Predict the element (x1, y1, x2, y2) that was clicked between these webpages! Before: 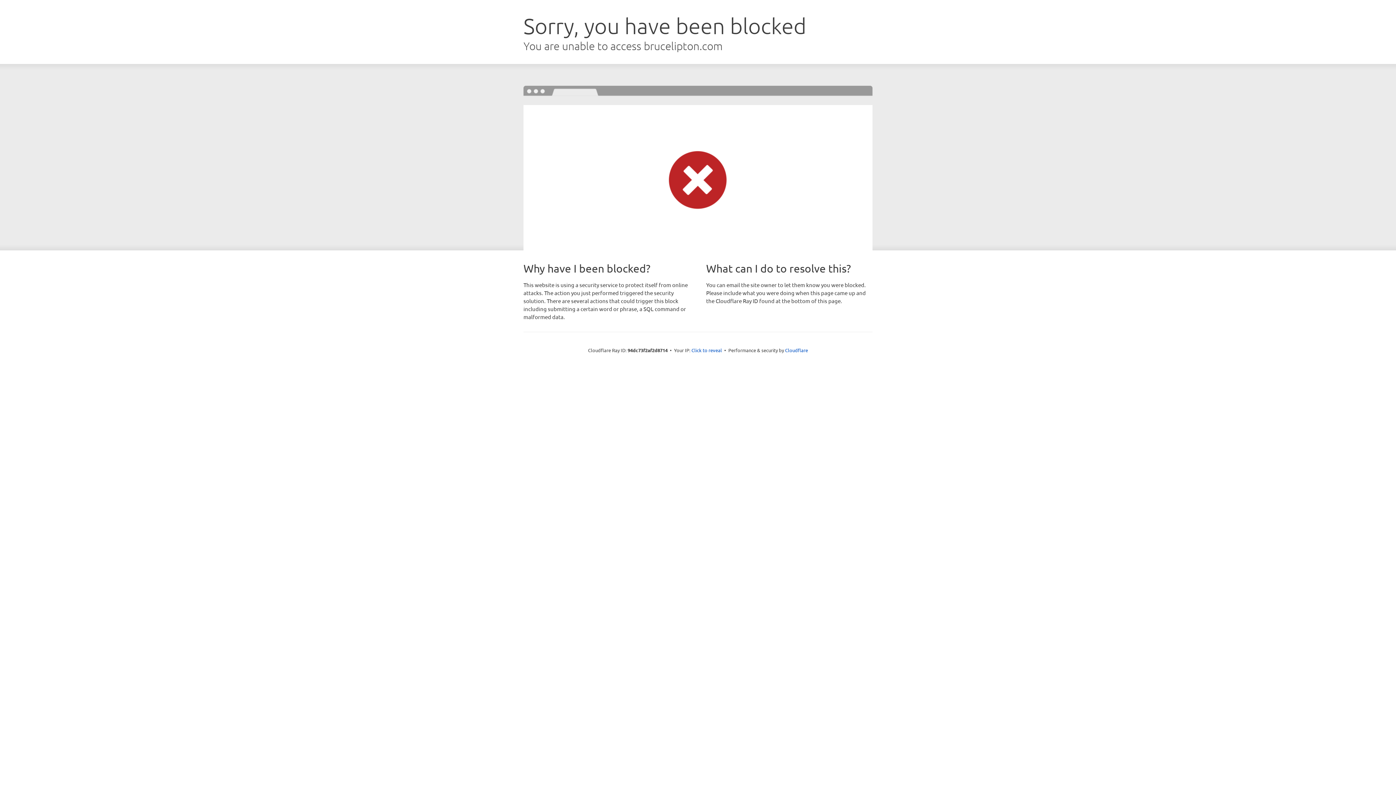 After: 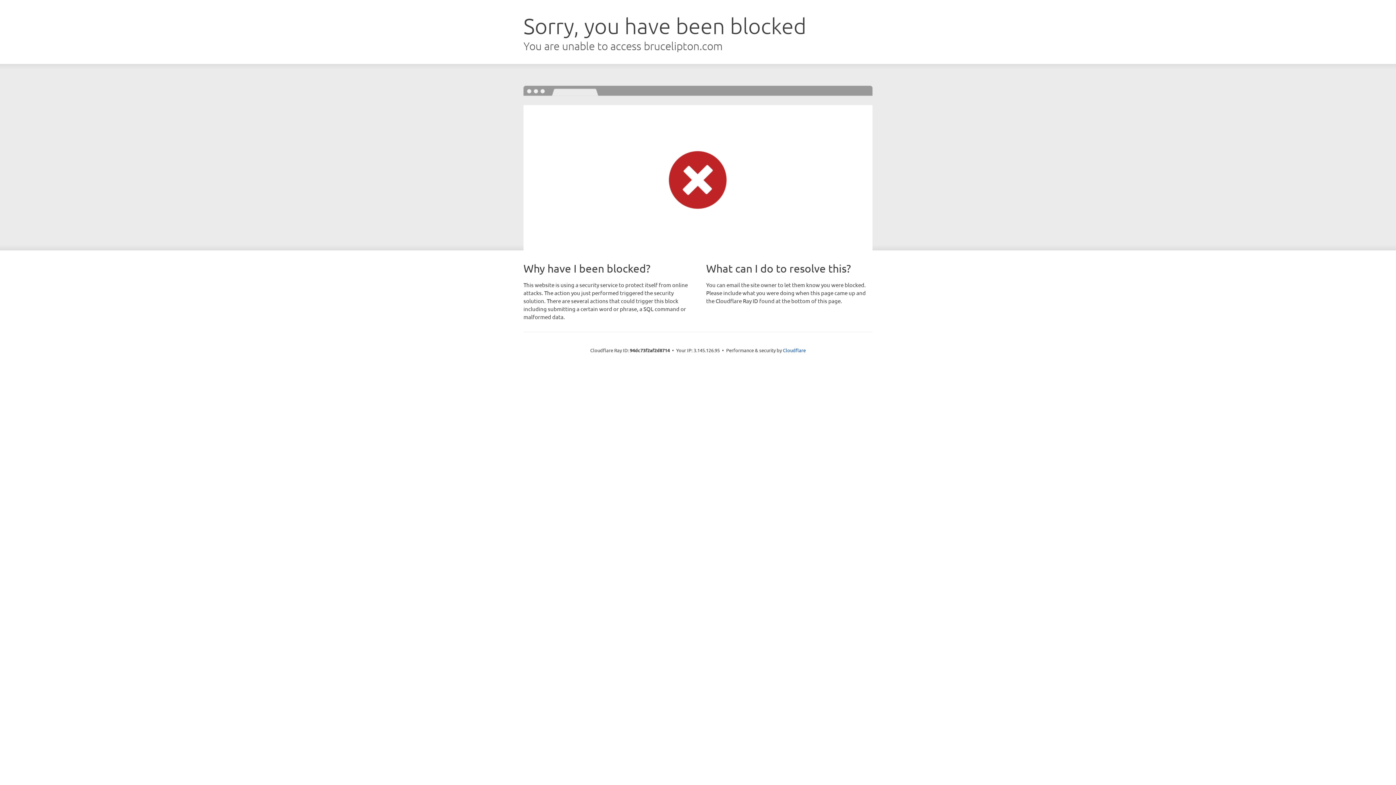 Action: label: Click to reveal bbox: (691, 346, 722, 353)